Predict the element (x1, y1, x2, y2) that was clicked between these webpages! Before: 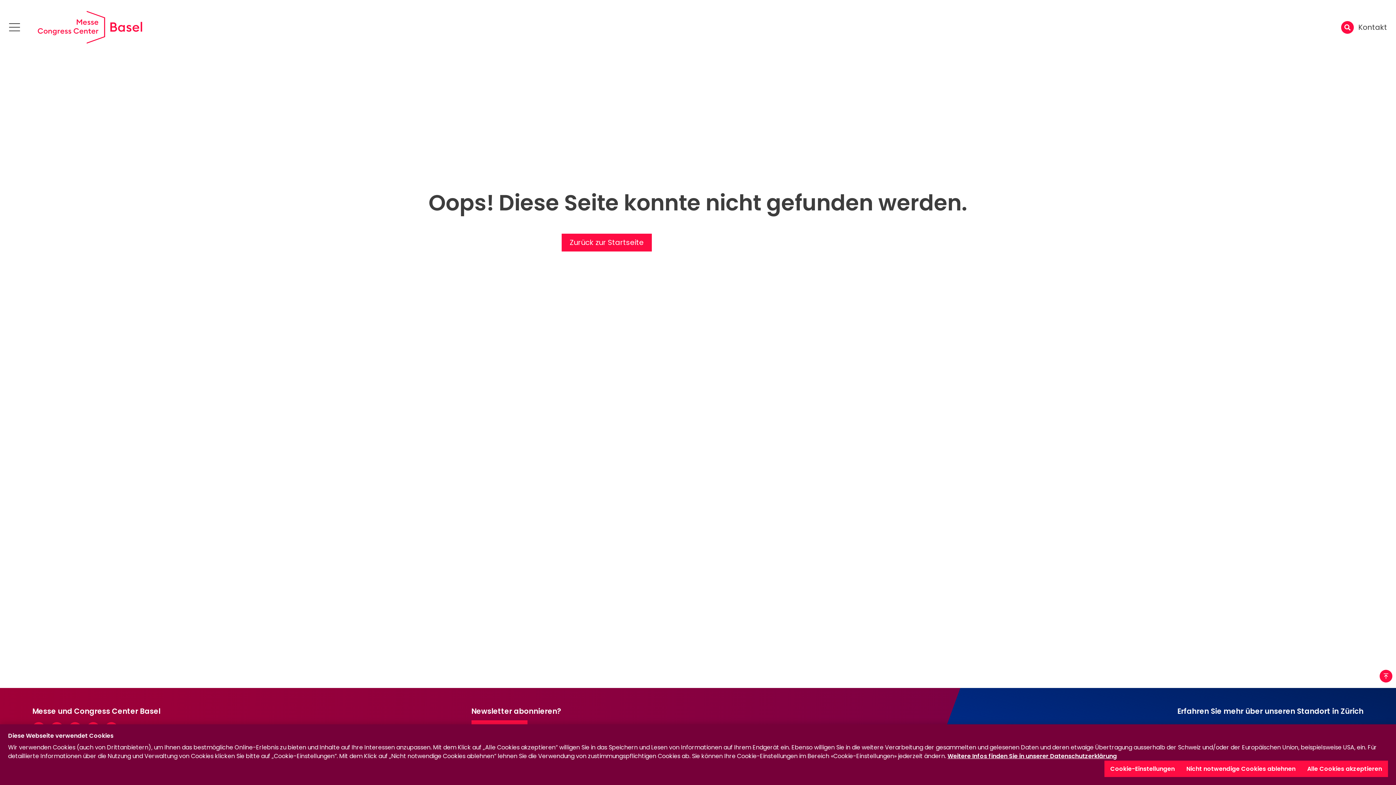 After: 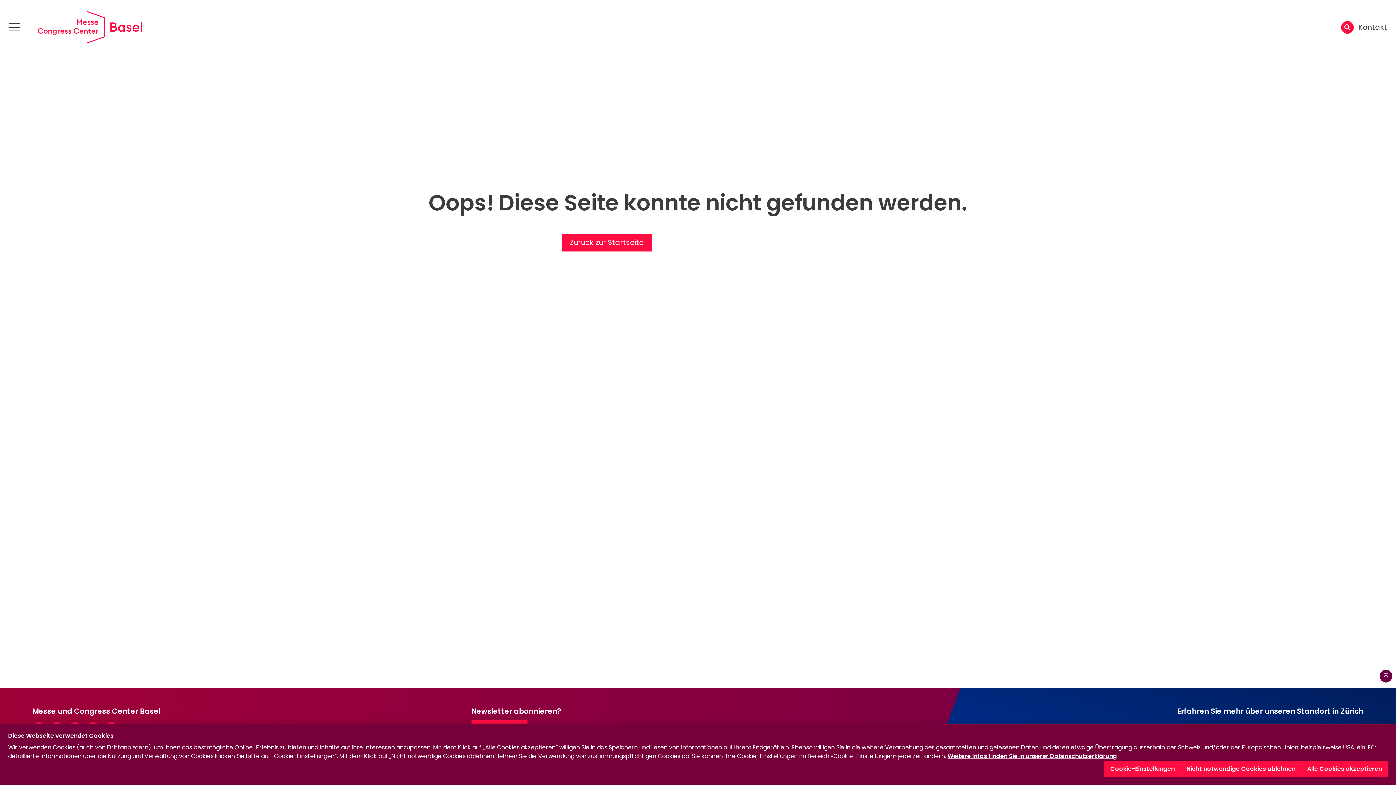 Action: label: Nach oben bbox: (1380, 670, 1392, 682)